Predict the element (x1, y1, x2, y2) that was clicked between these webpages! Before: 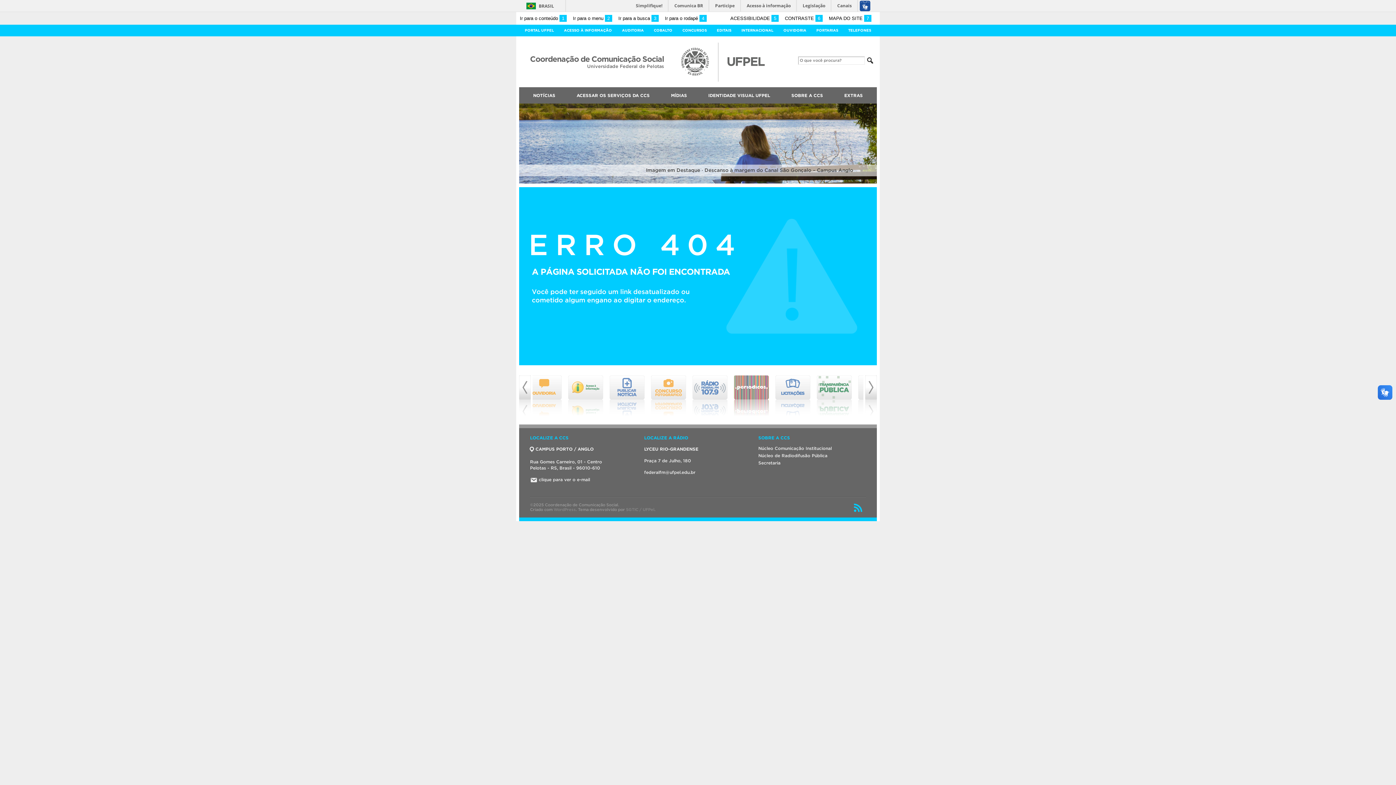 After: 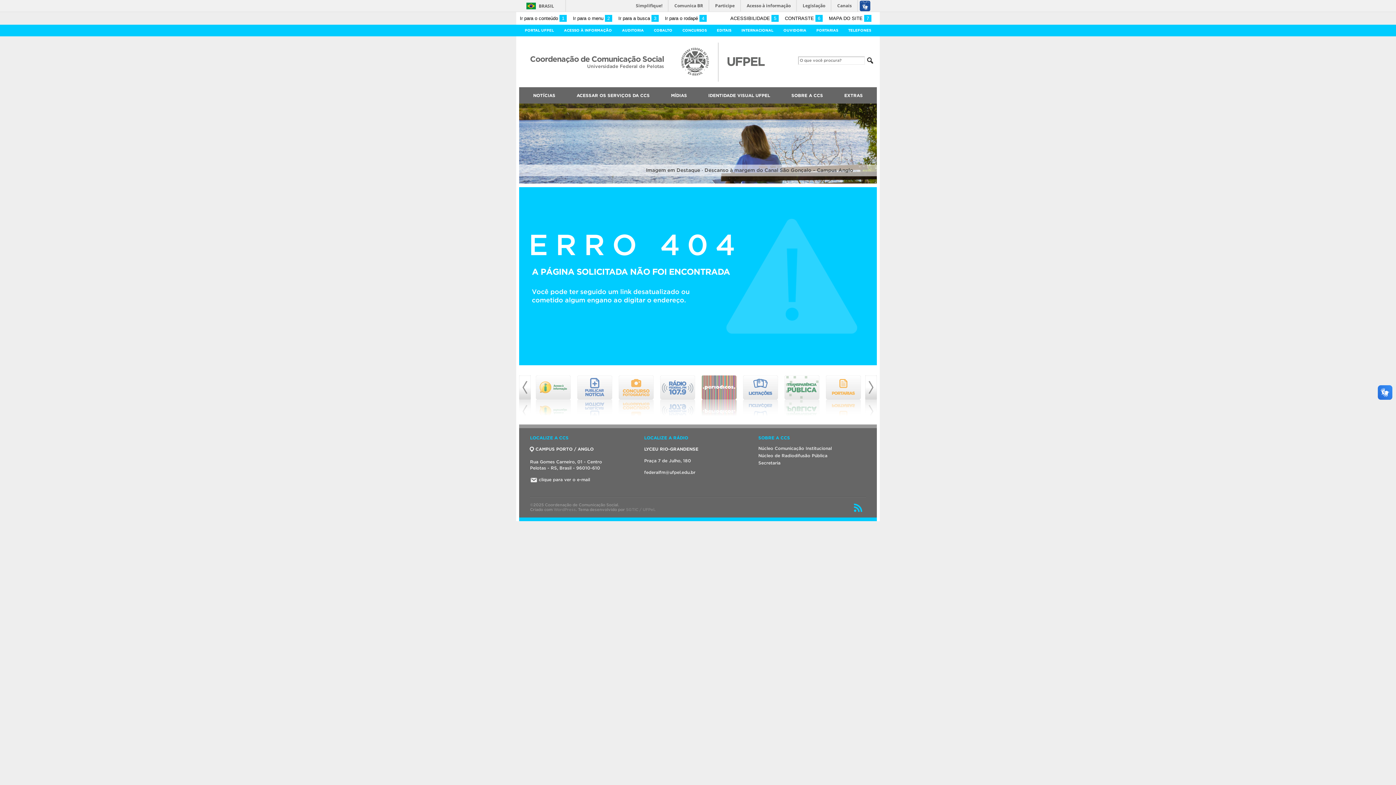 Action: bbox: (519, 413, 530, 417)